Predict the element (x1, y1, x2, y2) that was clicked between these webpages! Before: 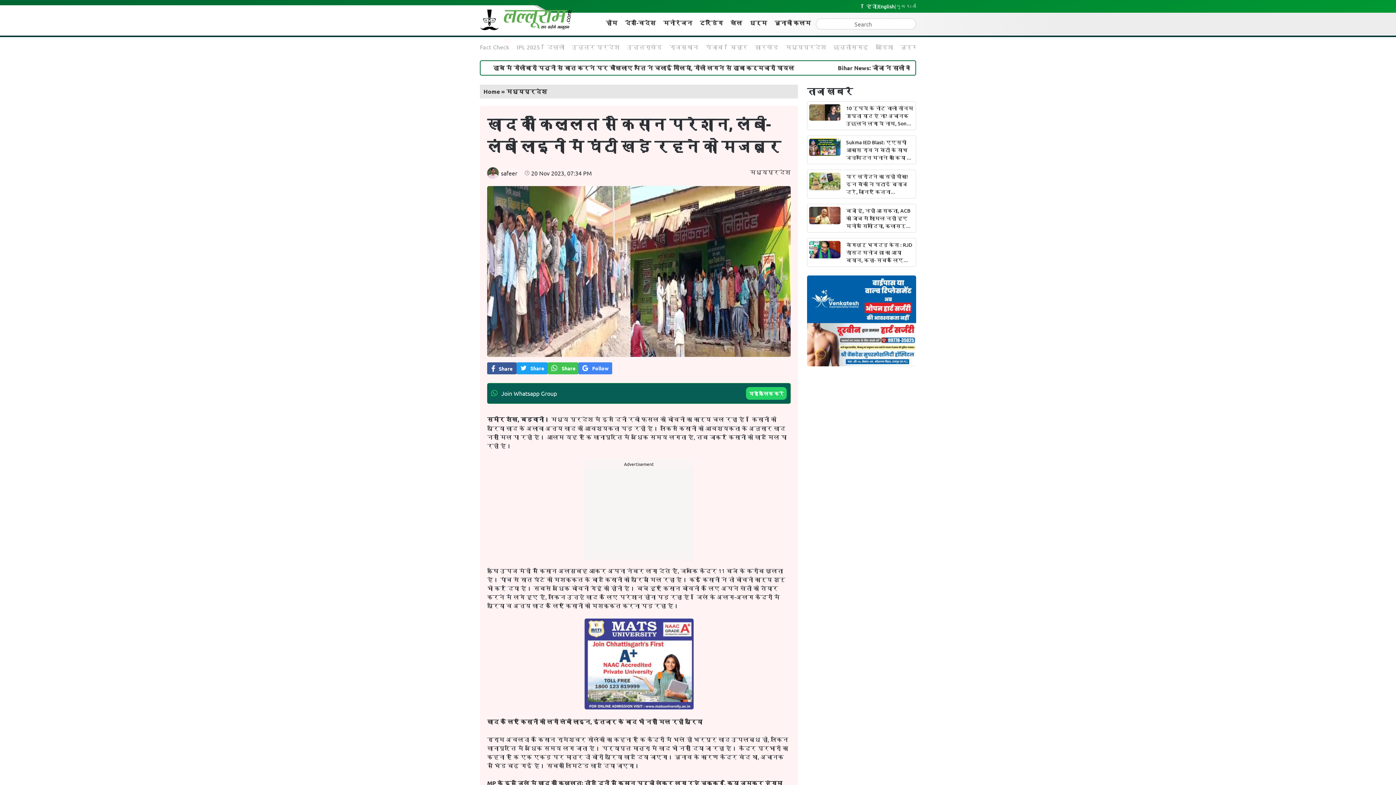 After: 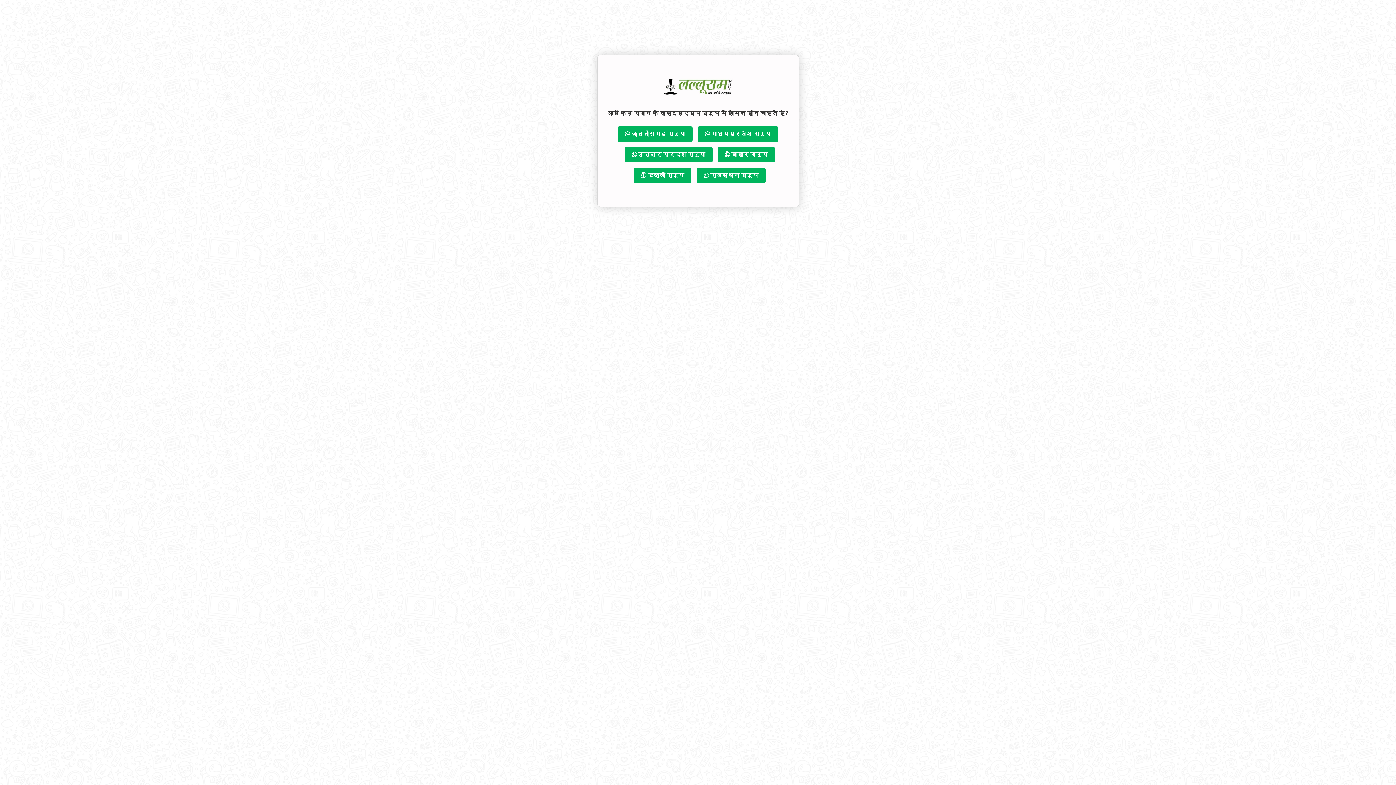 Action: bbox: (746, 399, 786, 412) label: यहाँ क्लिक करें